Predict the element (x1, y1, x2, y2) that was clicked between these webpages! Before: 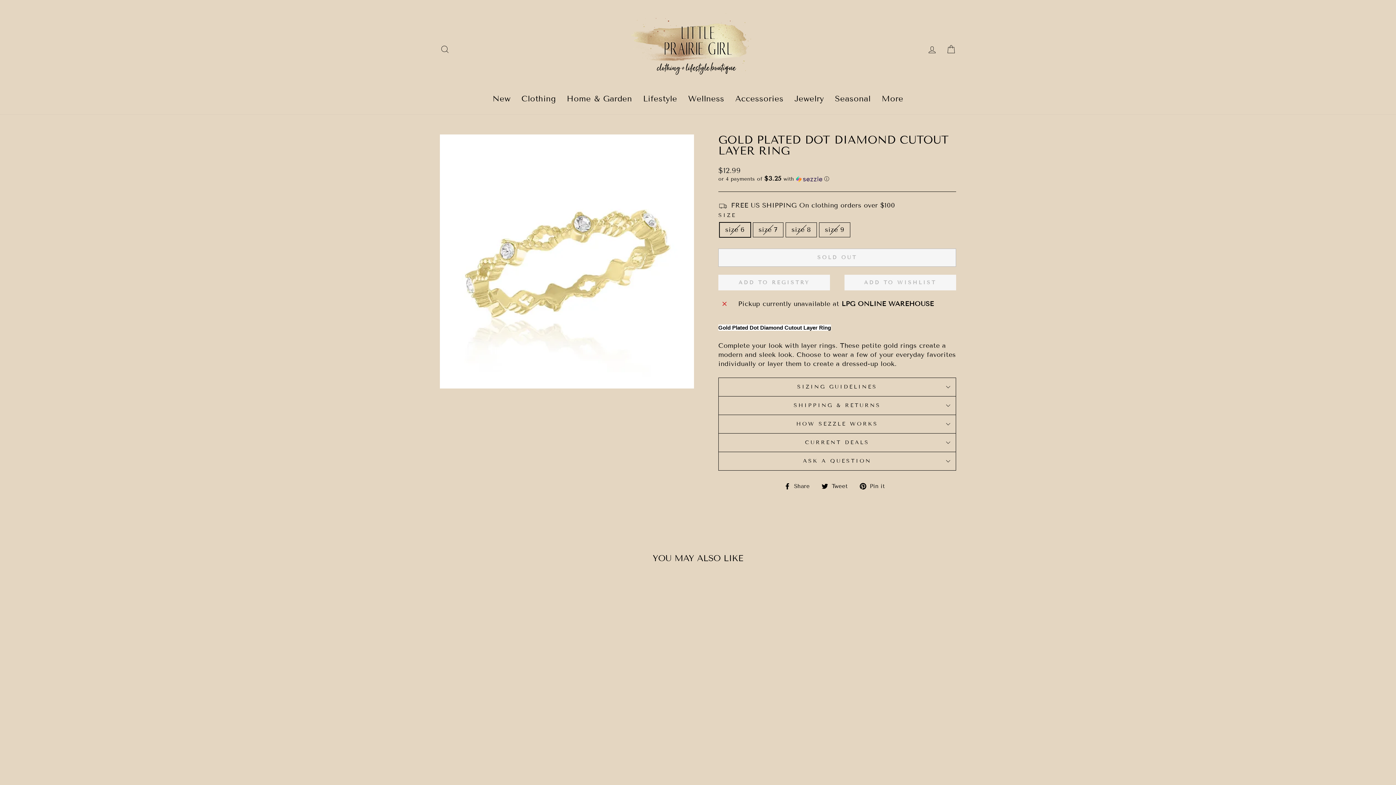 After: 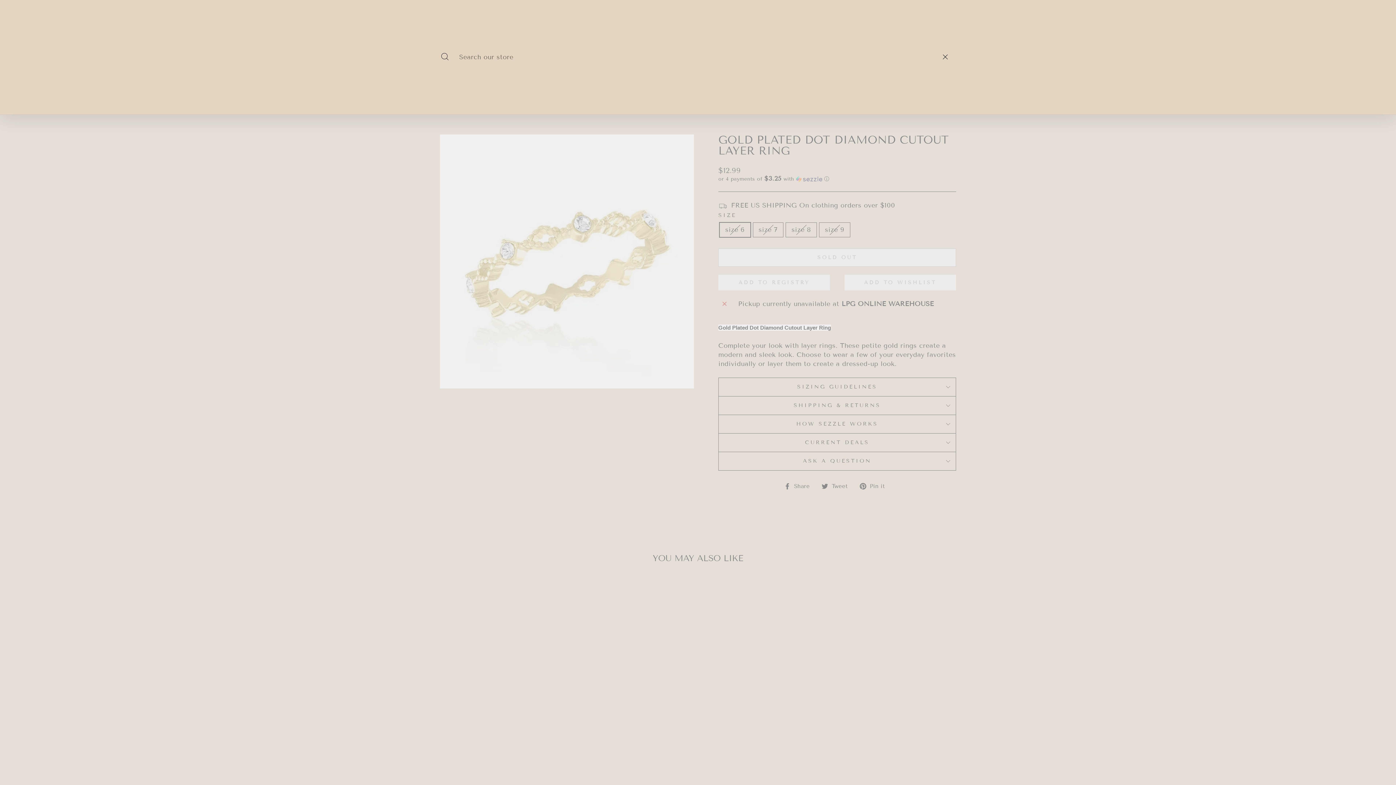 Action: label: Search bbox: (435, 40, 454, 57)